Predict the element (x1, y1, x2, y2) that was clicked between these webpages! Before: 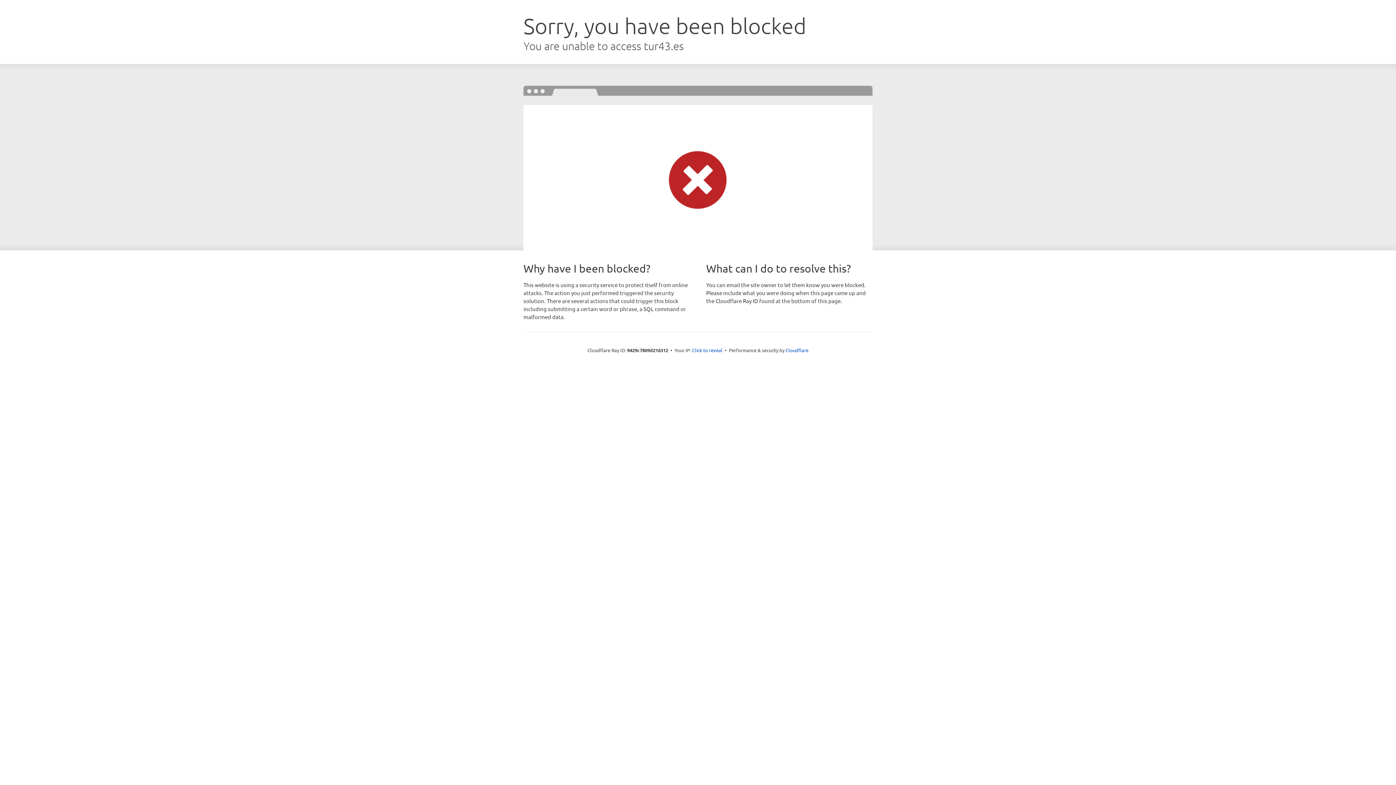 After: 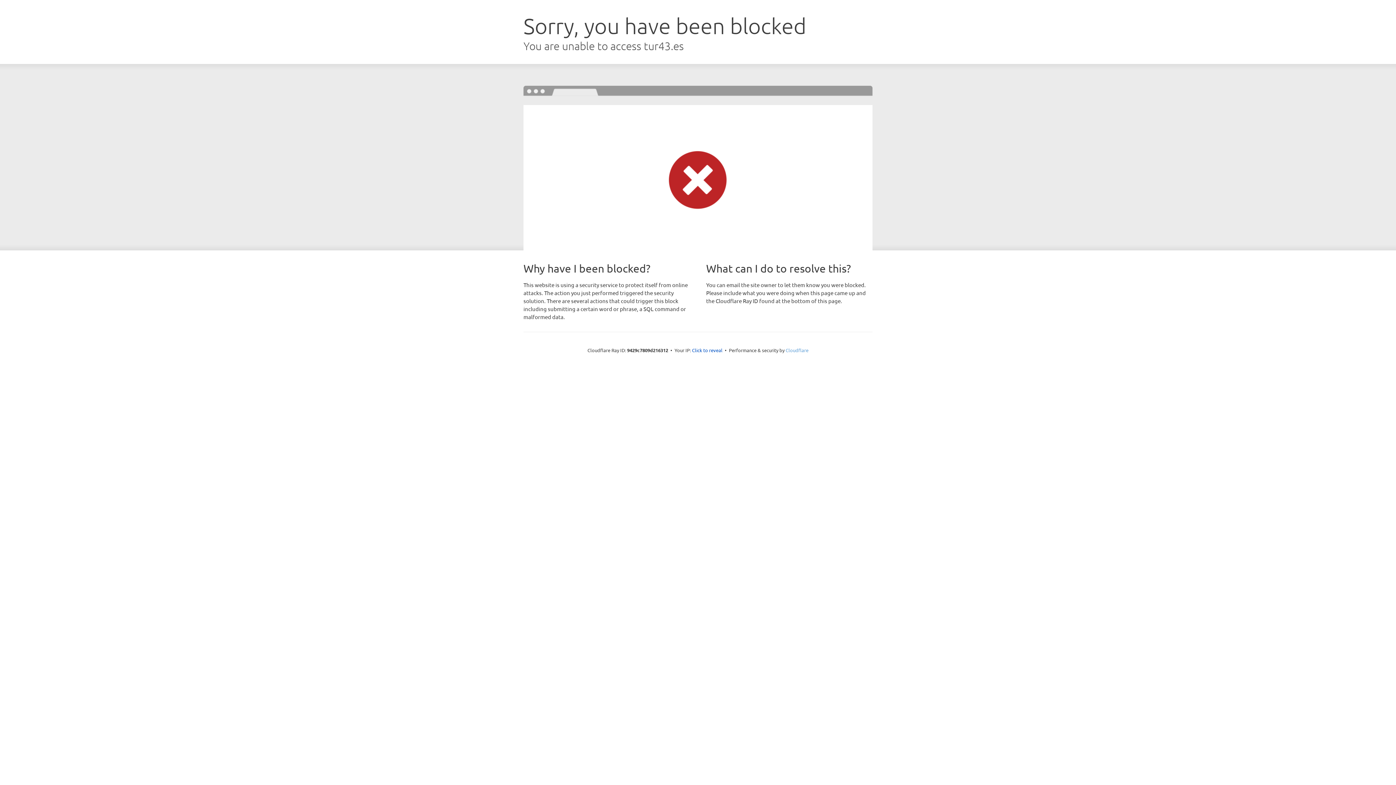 Action: bbox: (785, 347, 808, 353) label: Cloudflare